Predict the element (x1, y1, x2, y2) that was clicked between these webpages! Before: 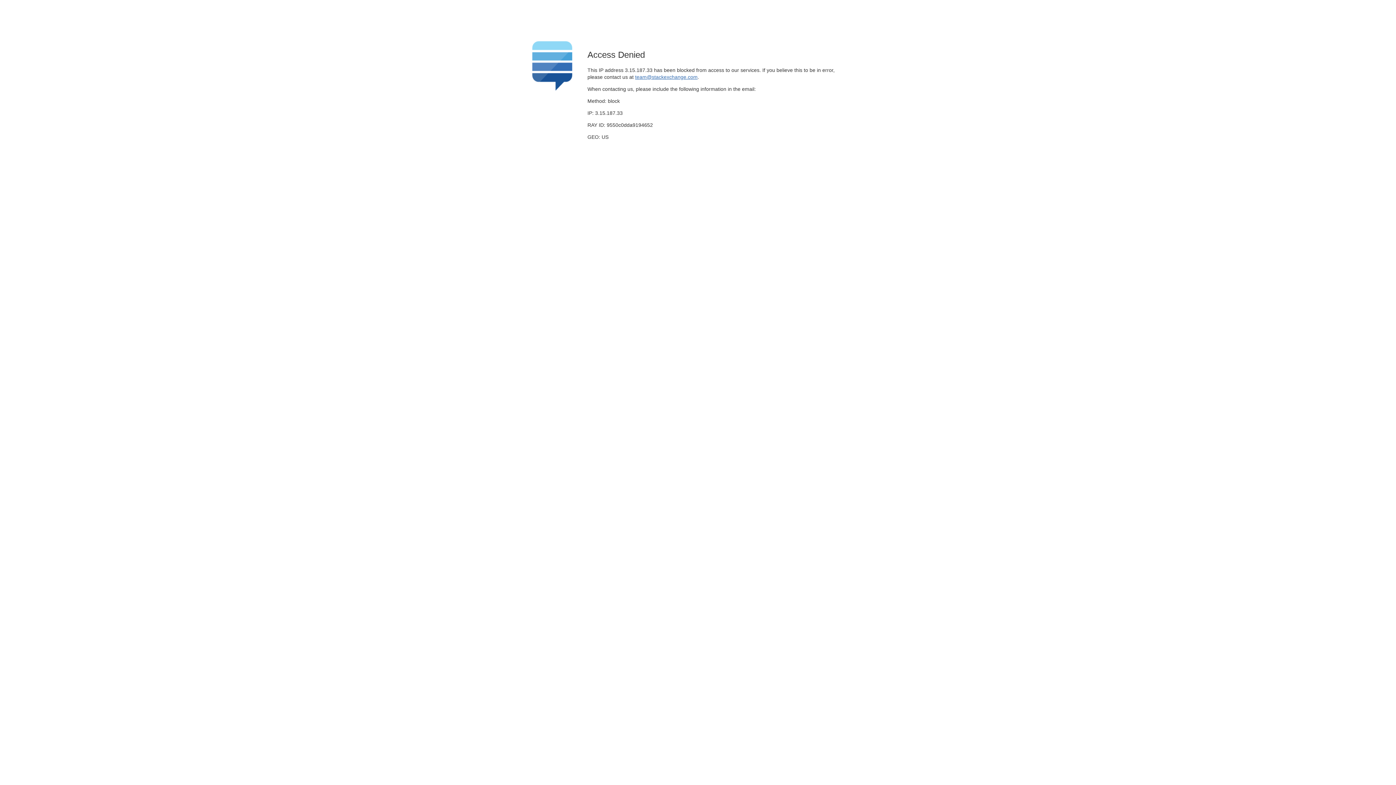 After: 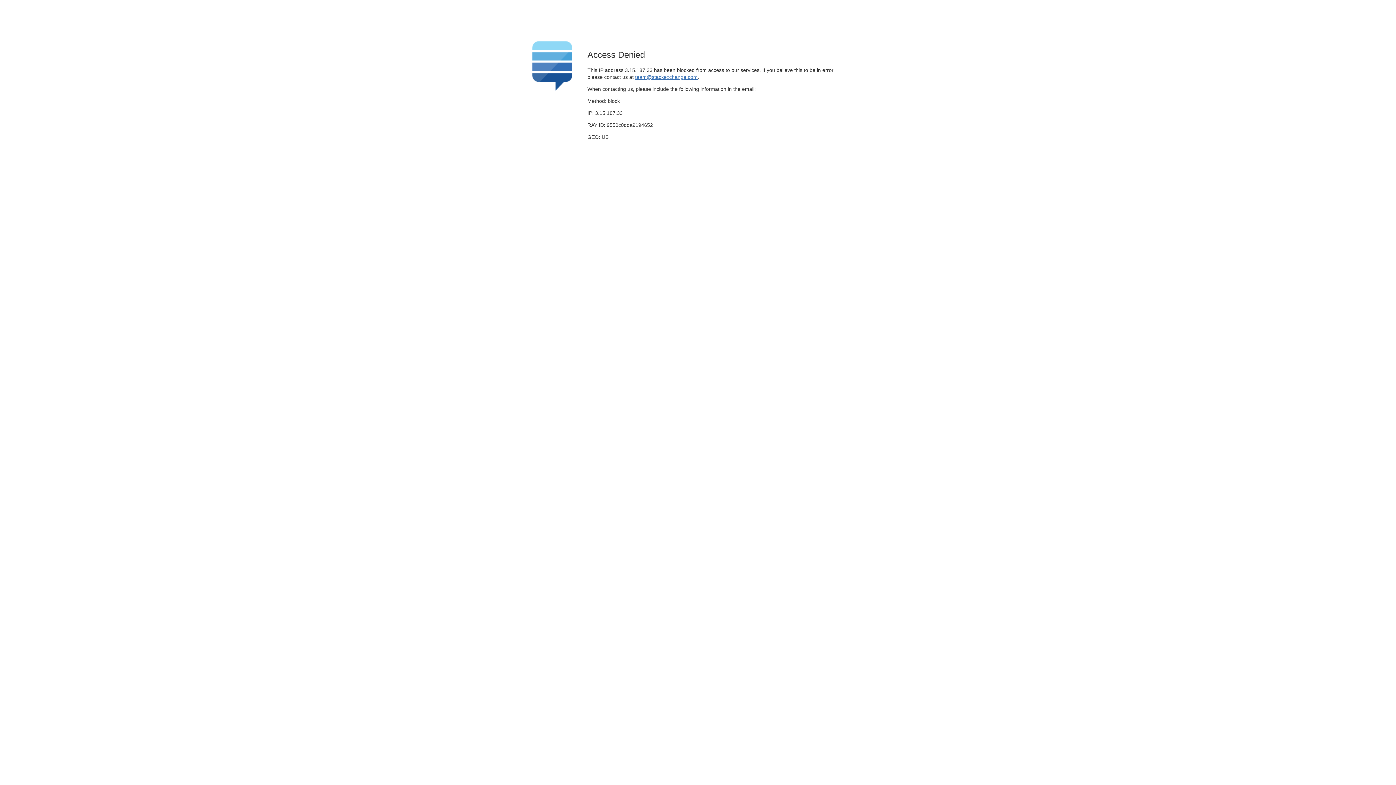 Action: label: team@stackexchange.com bbox: (635, 74, 697, 79)